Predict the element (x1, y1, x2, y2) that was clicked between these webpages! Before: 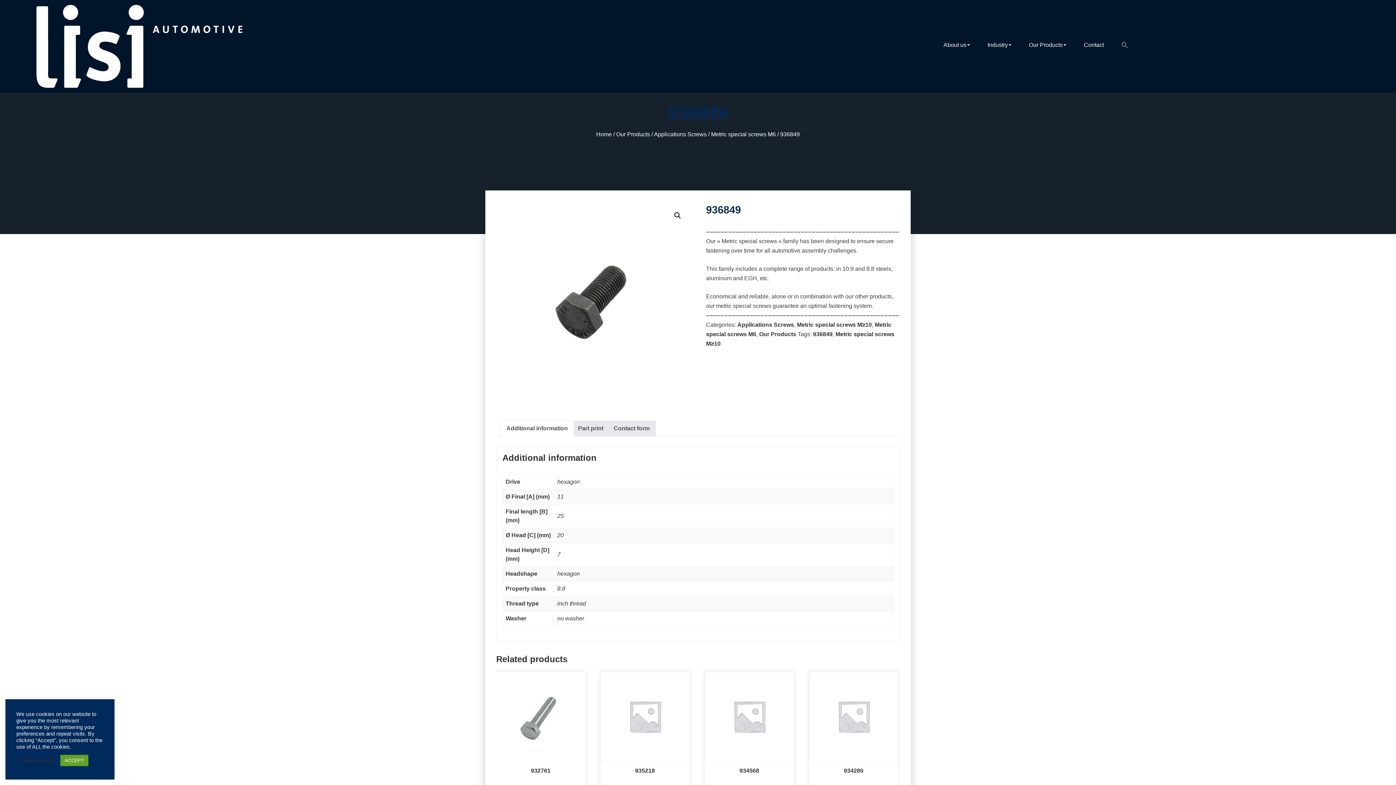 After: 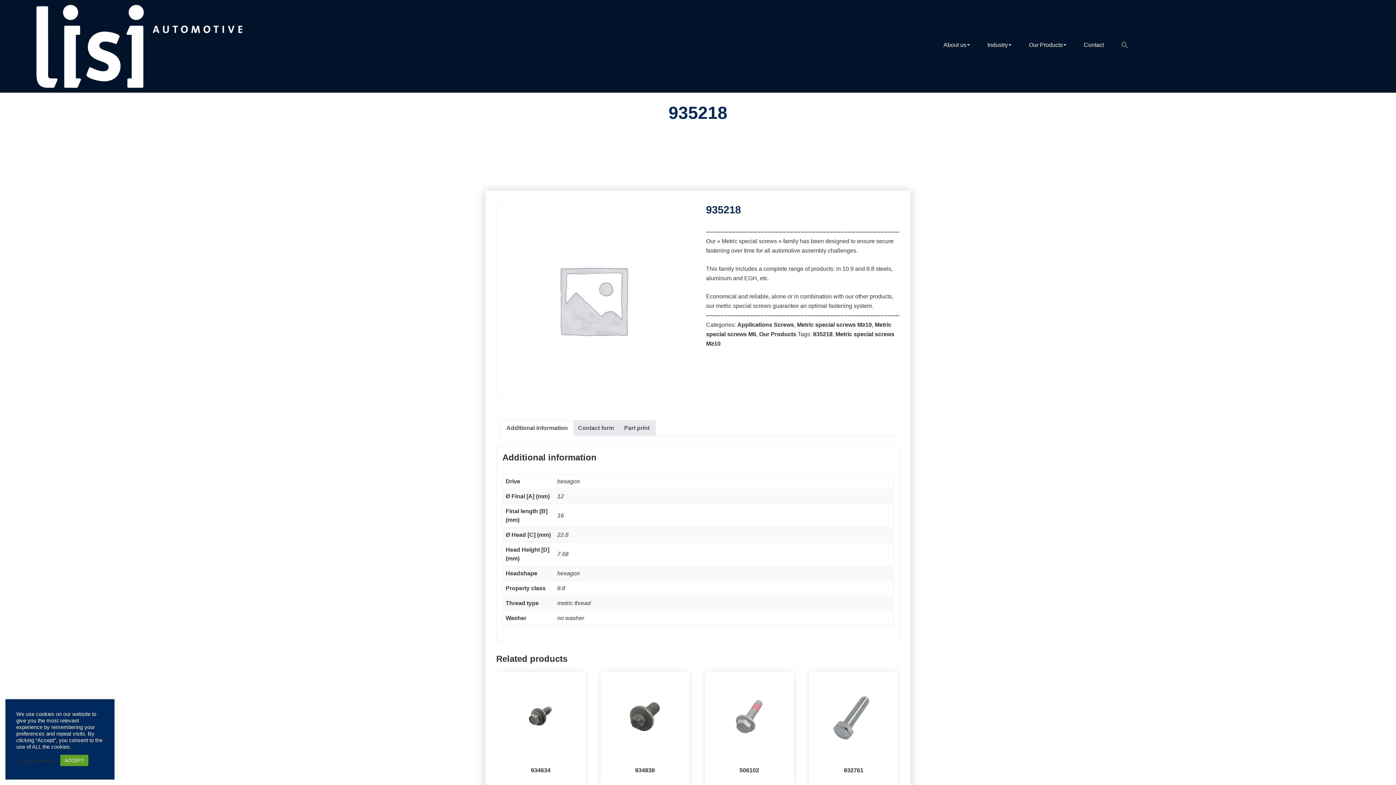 Action: bbox: (600, 672, 689, 778) label: 935218